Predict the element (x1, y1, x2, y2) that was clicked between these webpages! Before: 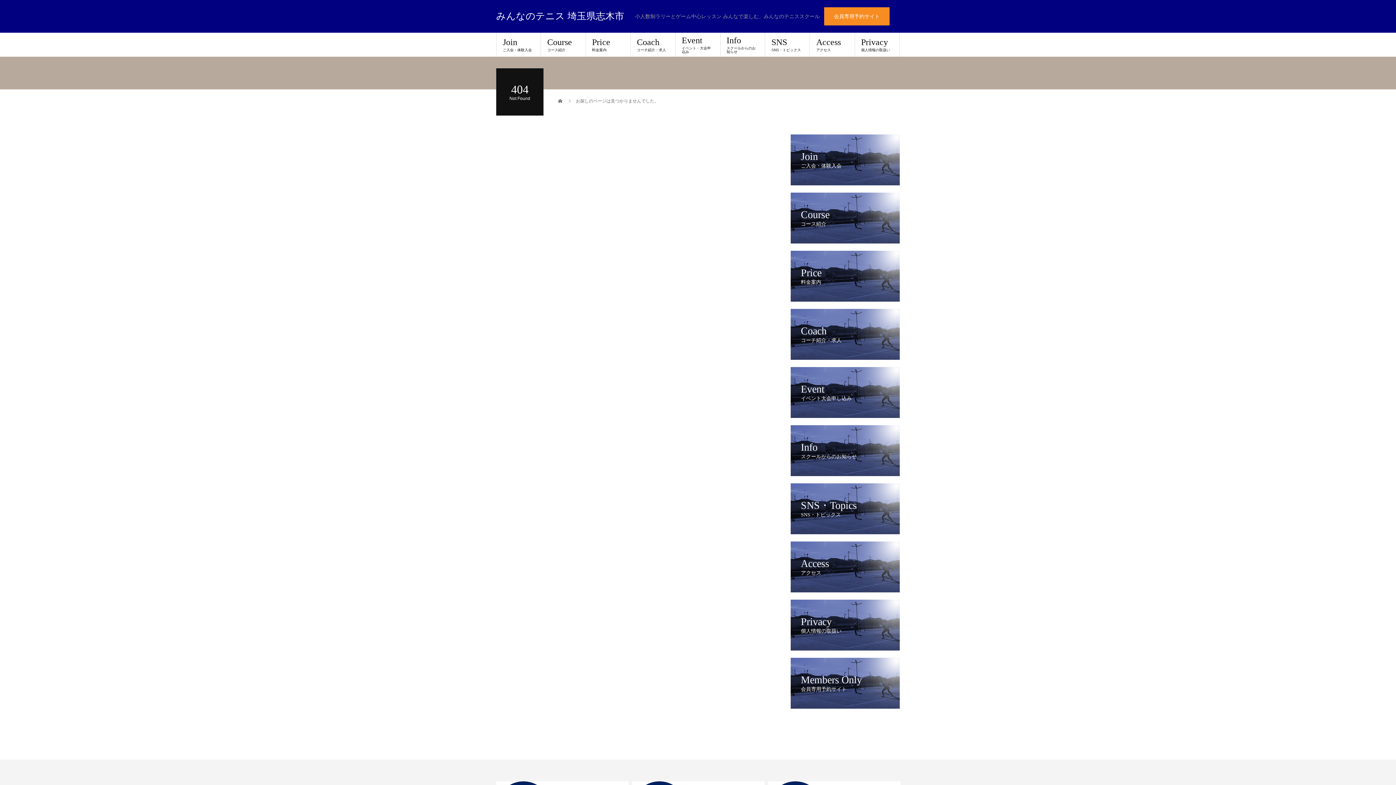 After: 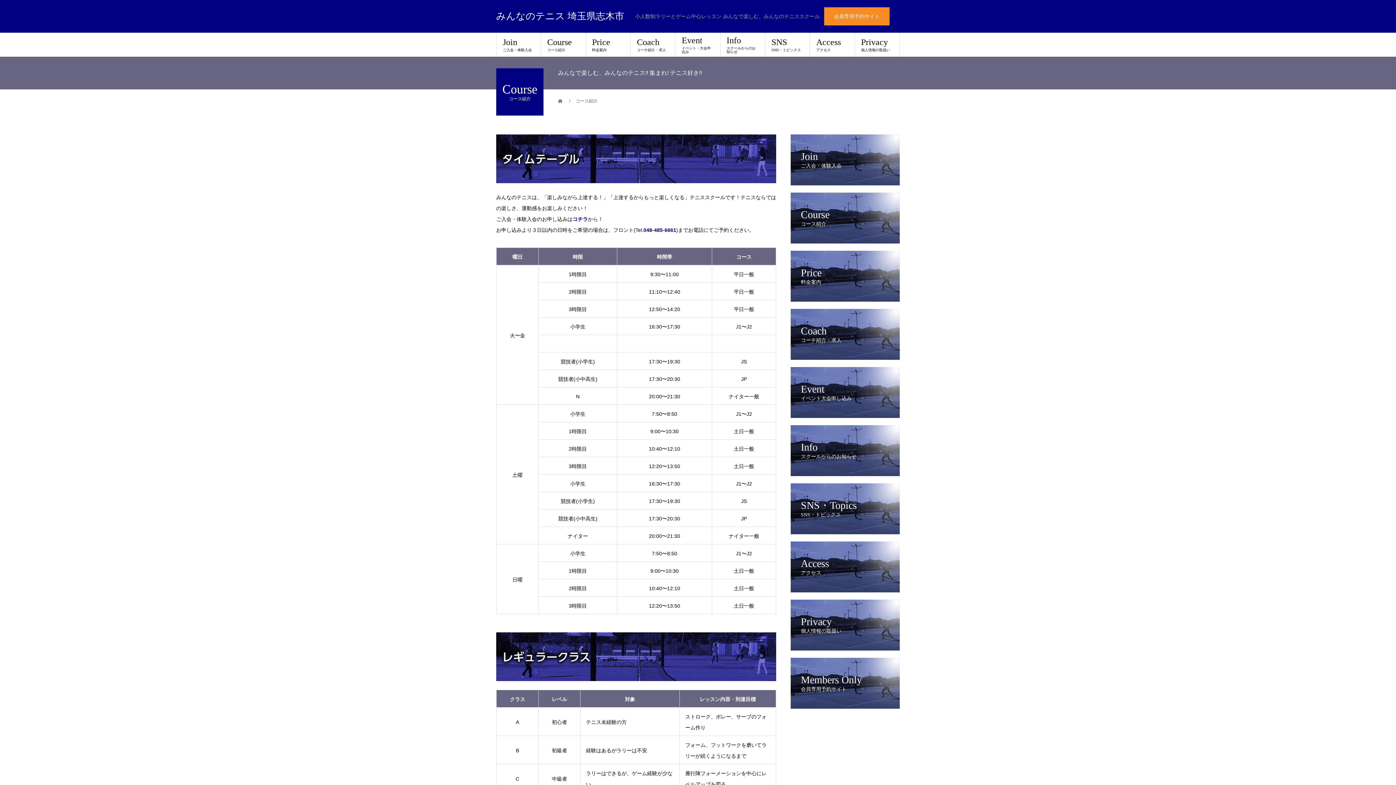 Action: bbox: (790, 192, 900, 243) label: Course
コース紹介